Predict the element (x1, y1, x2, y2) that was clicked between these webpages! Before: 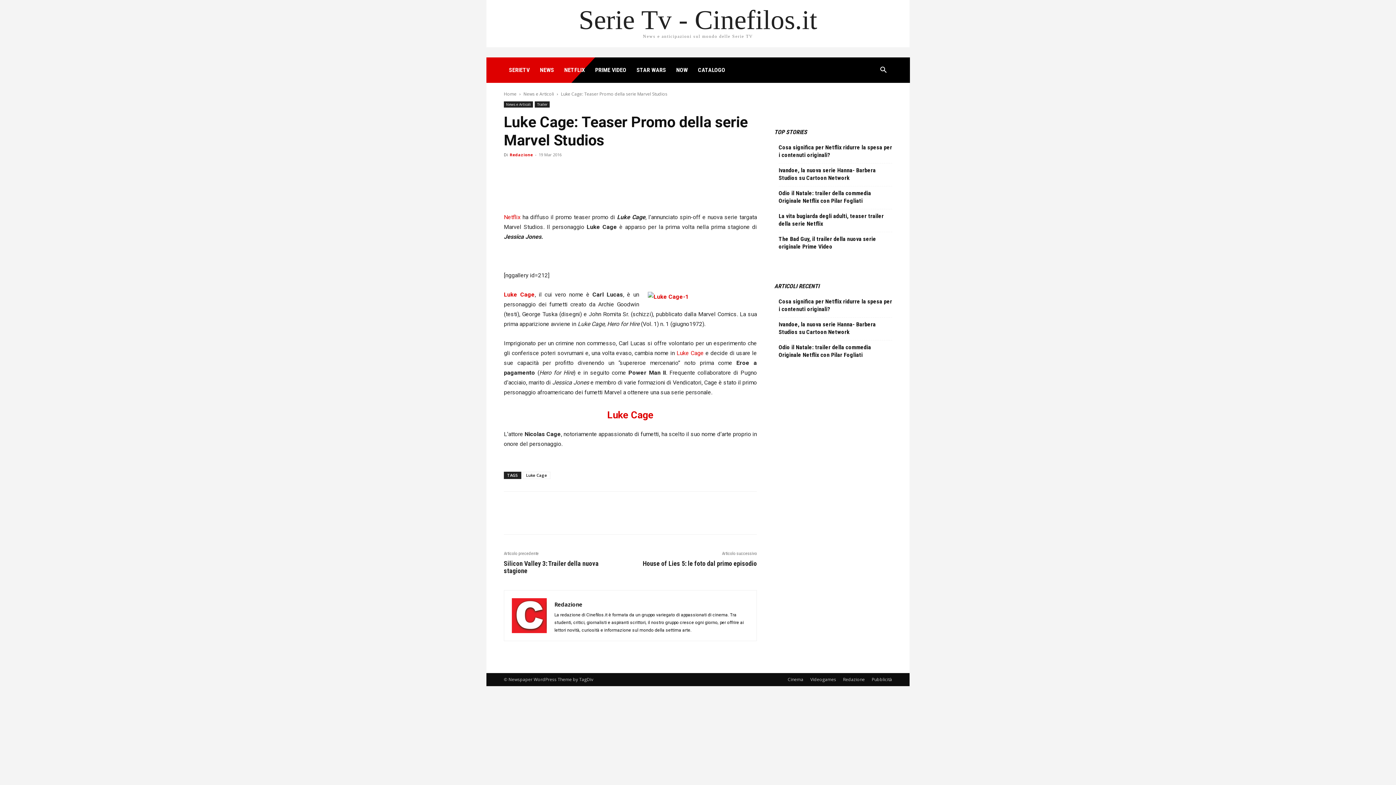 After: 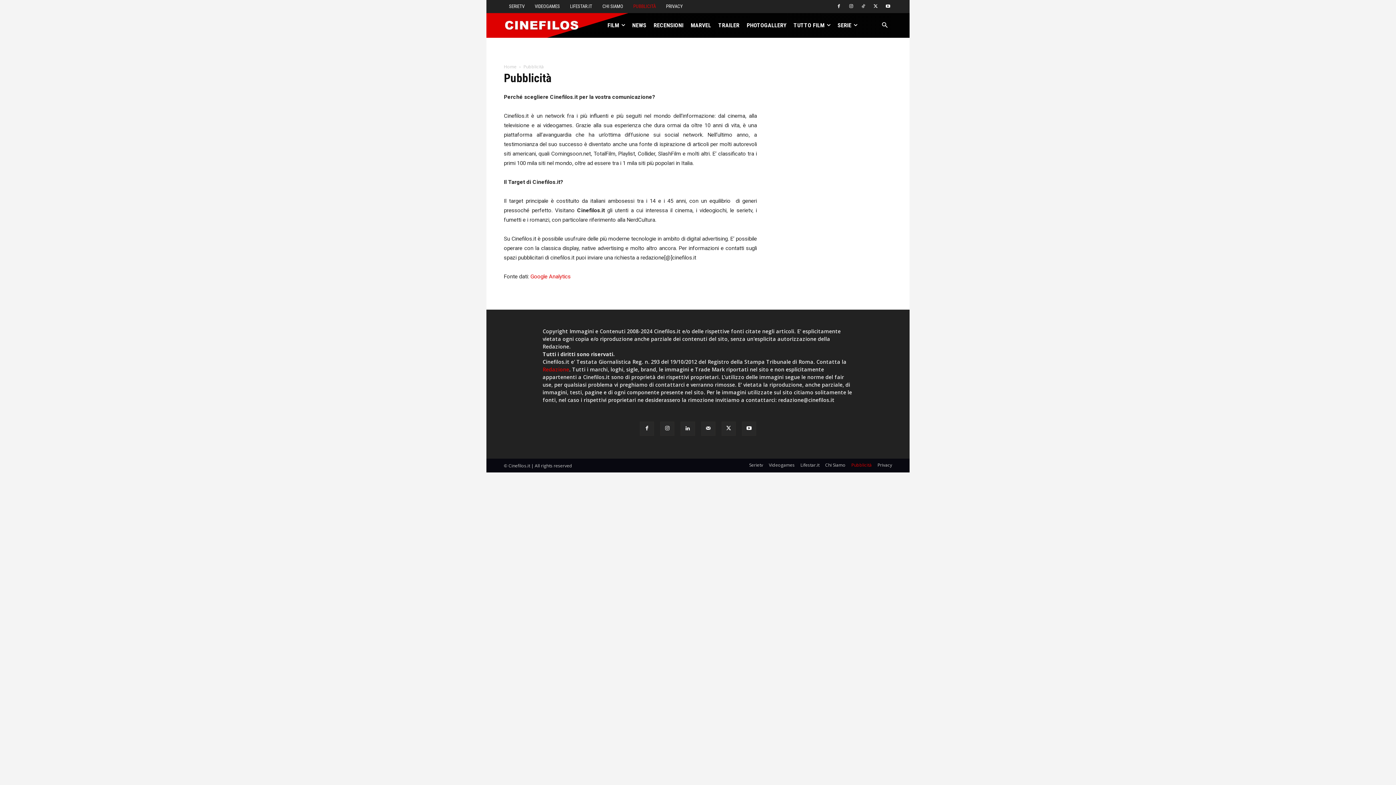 Action: label: Pubblicità bbox: (872, 676, 892, 683)